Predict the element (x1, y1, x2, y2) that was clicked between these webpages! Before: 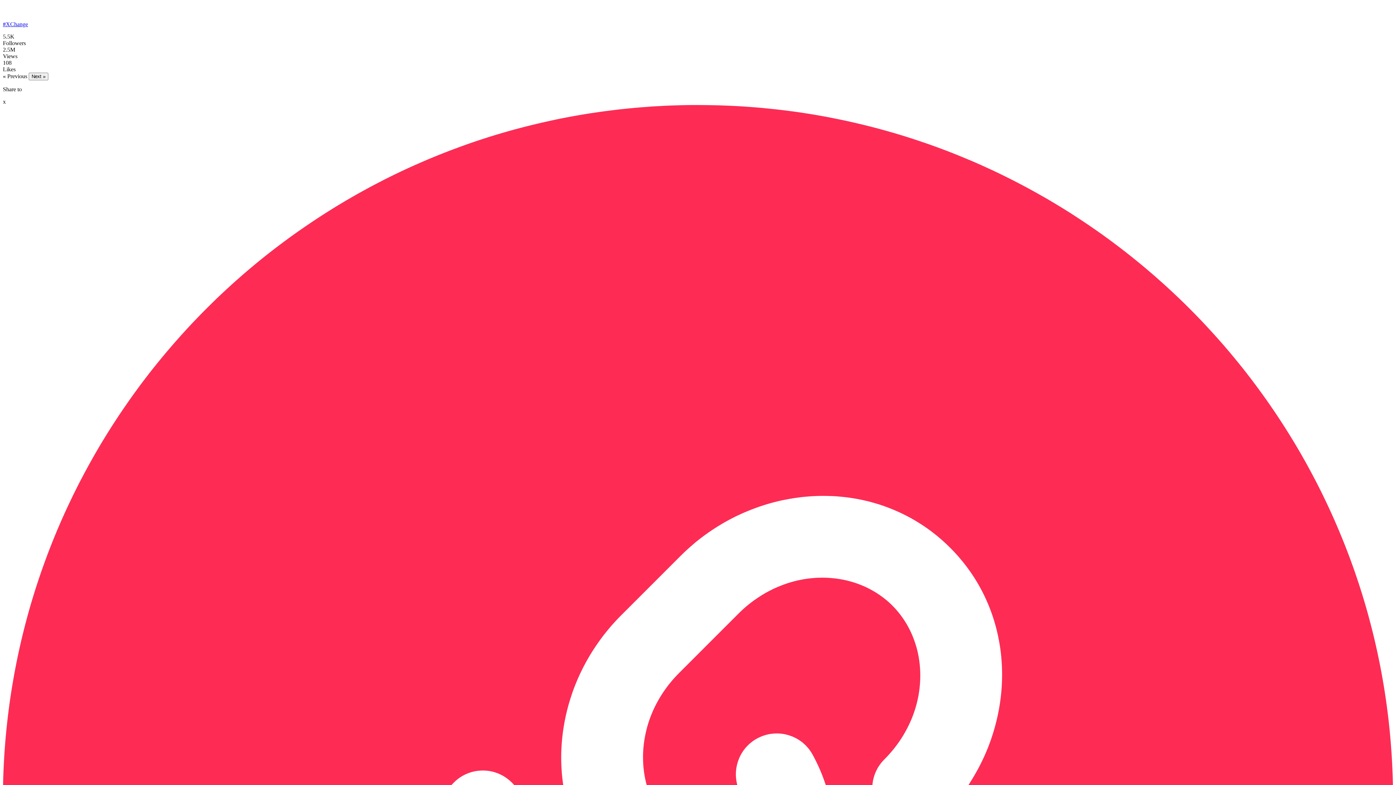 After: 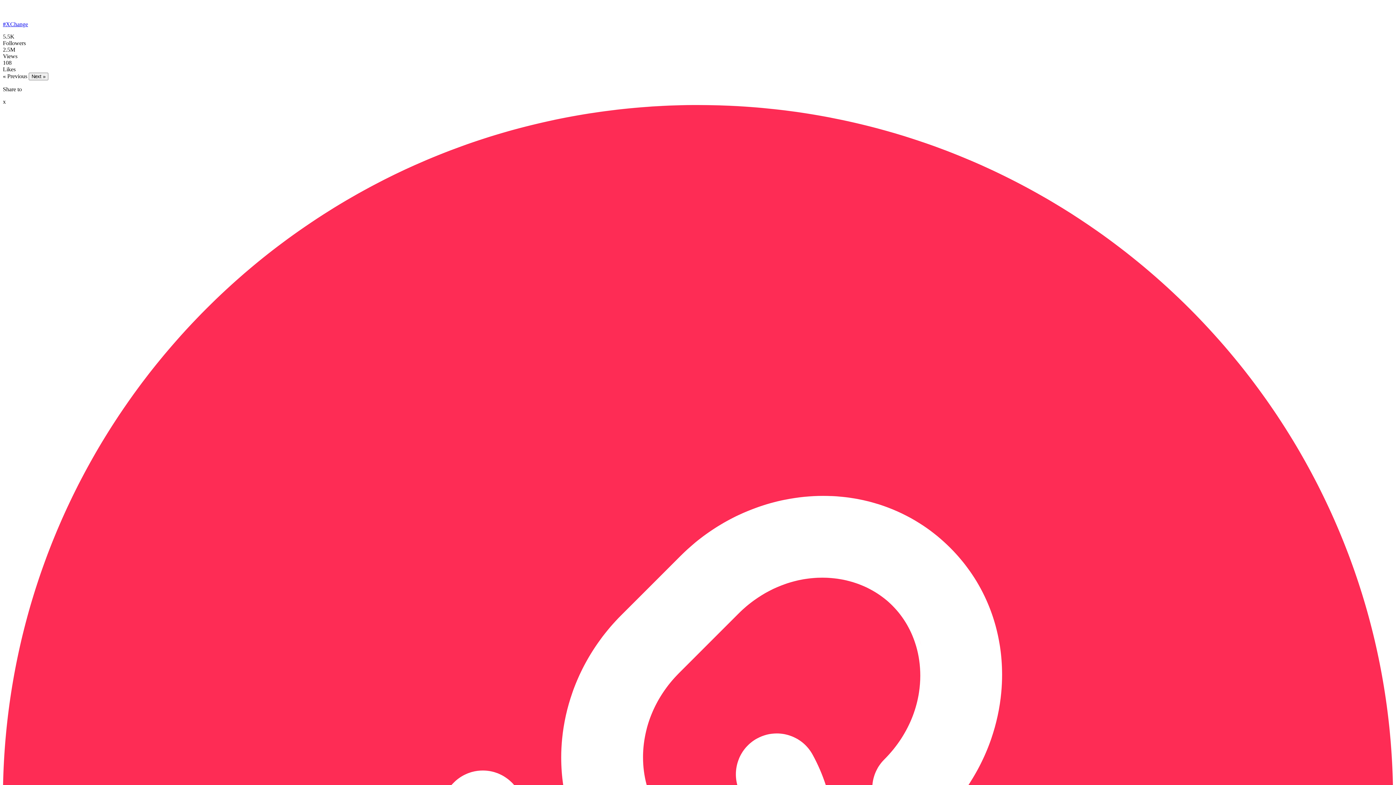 Action: label: #XChange bbox: (2, 21, 28, 27)